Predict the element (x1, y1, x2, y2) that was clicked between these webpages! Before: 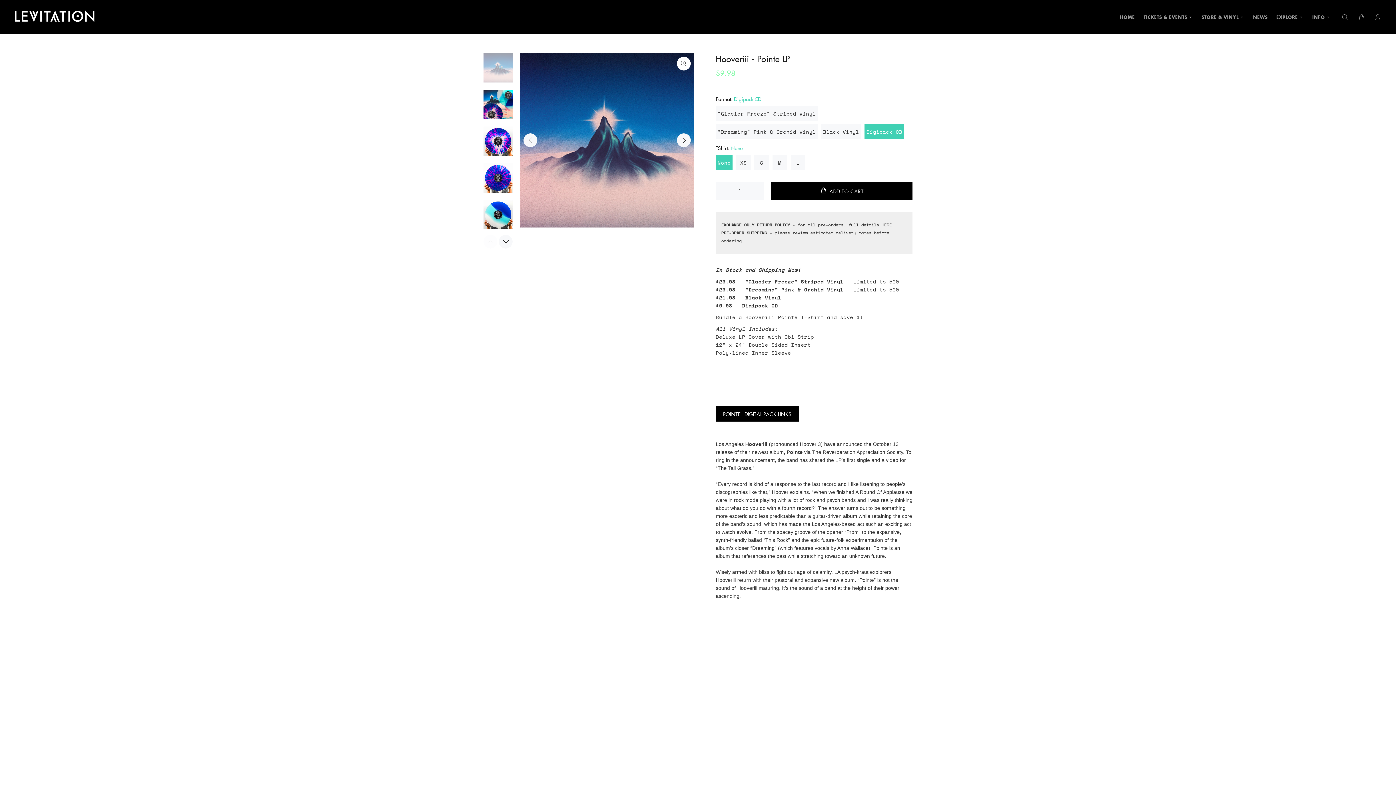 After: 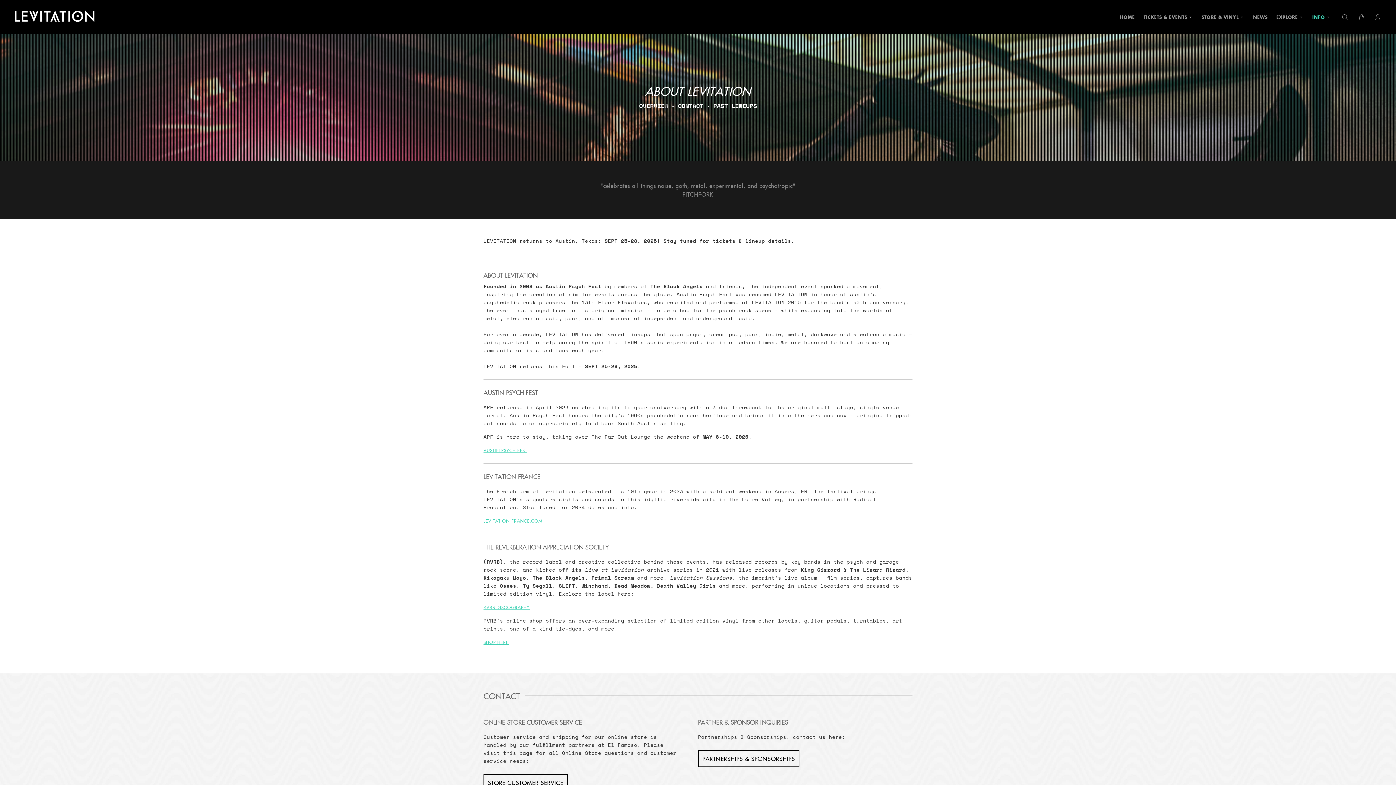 Action: label: INFO bbox: (1308, 11, 1330, 22)